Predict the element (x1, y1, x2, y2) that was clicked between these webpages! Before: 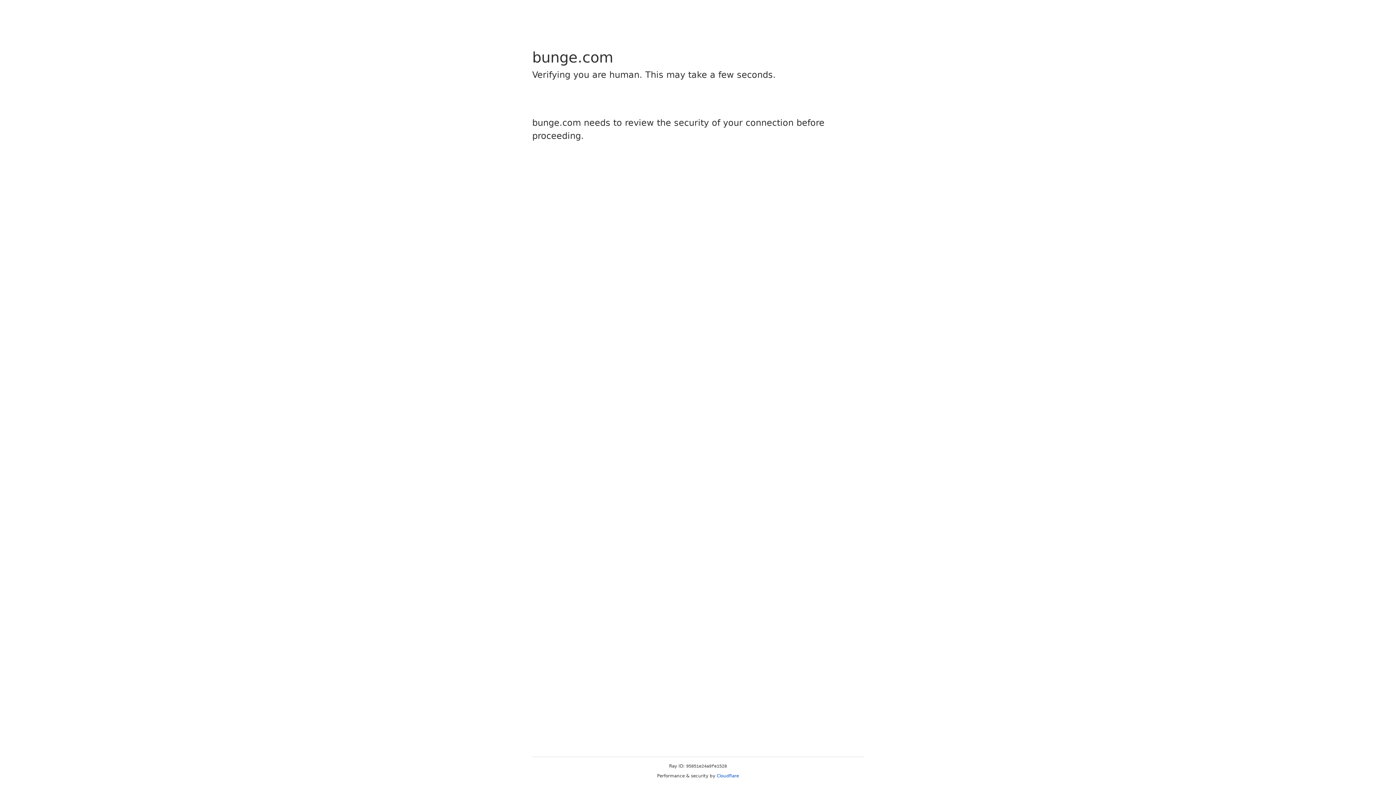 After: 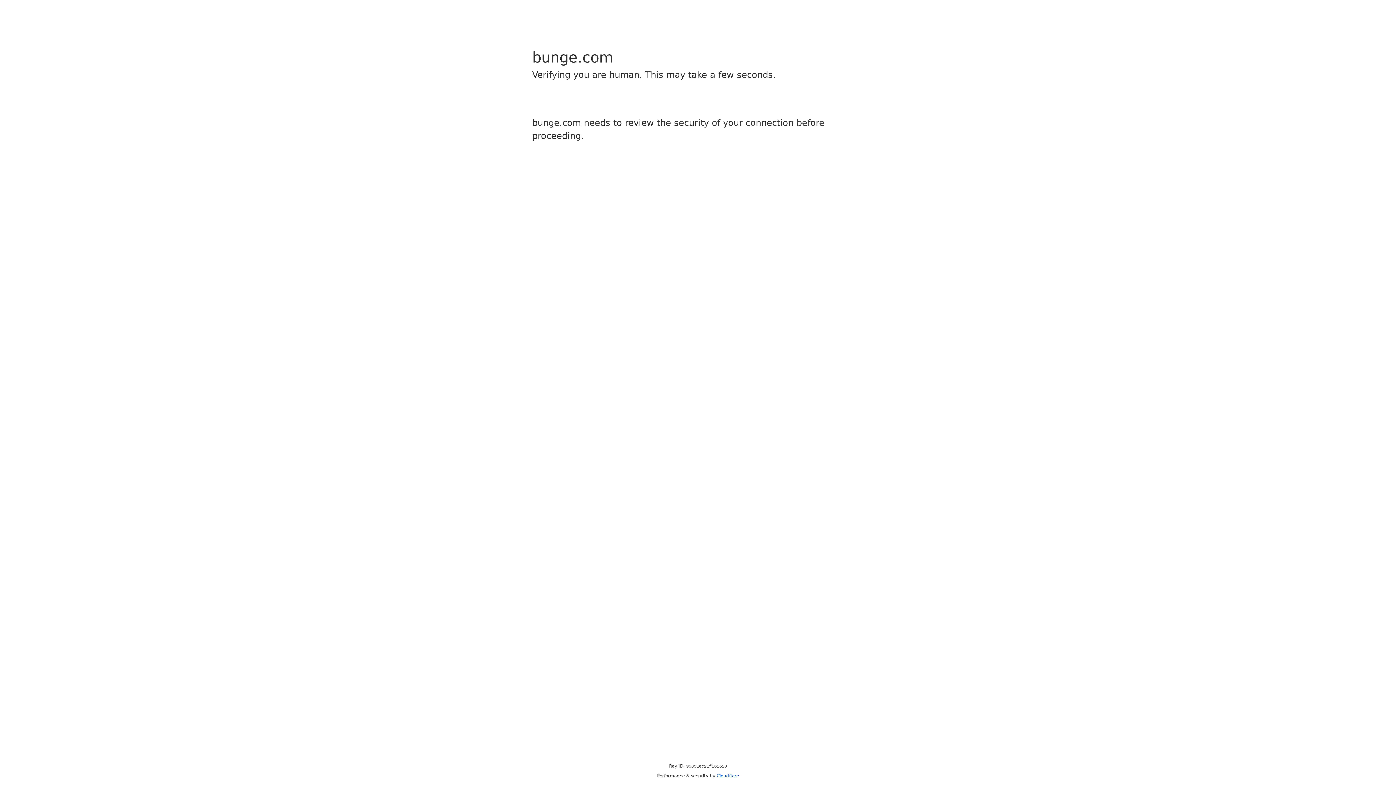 Action: bbox: (716, 773, 739, 778) label: Cloudflare